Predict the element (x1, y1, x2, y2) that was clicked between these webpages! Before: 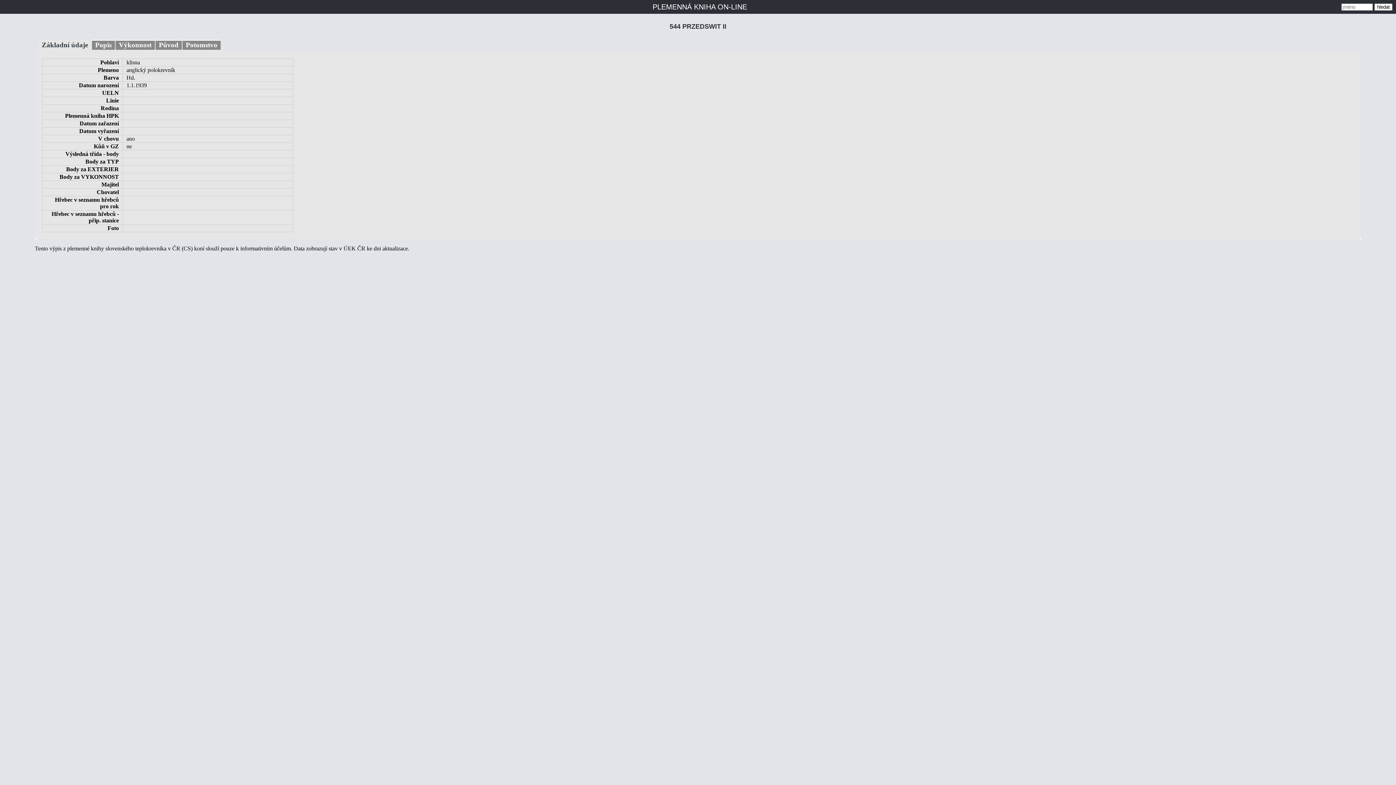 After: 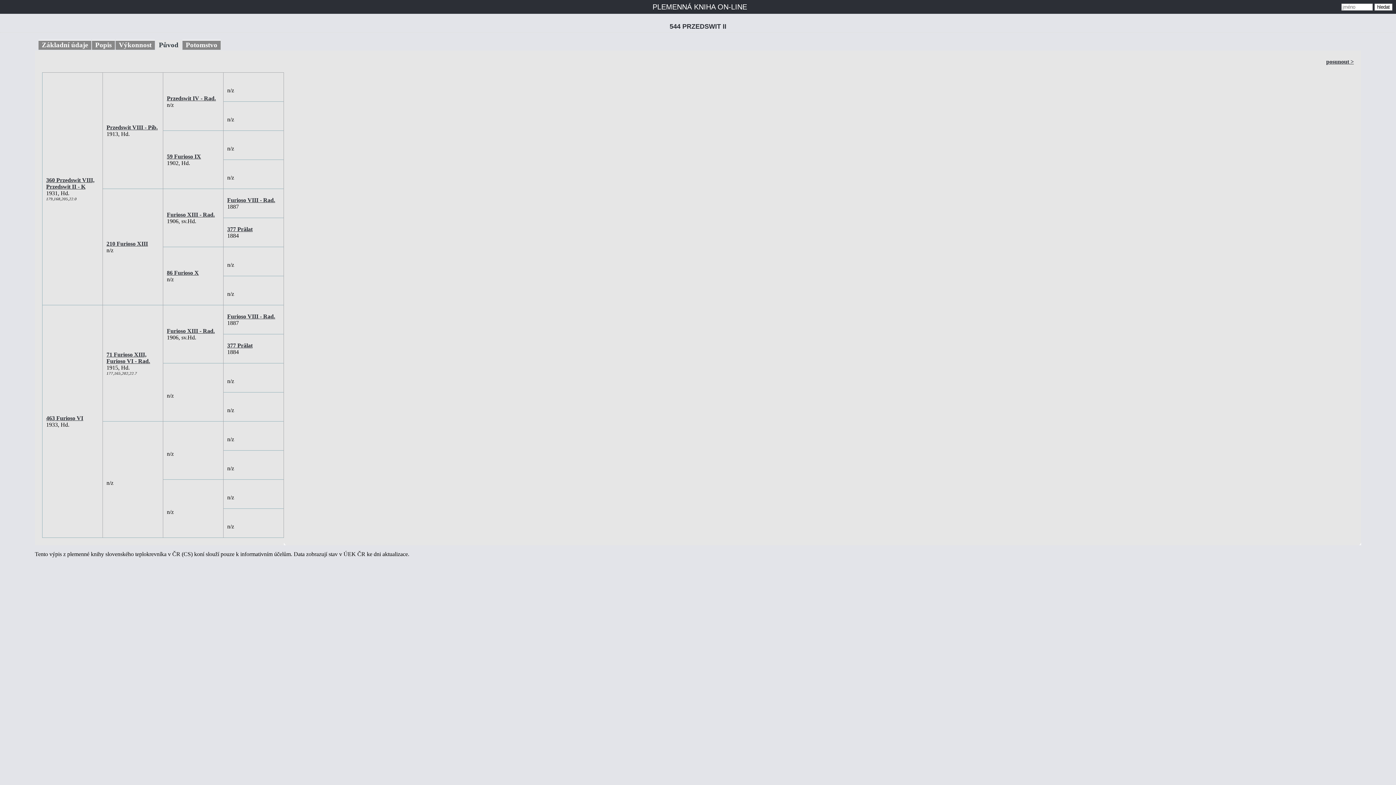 Action: label: Původ bbox: (155, 40, 181, 49)